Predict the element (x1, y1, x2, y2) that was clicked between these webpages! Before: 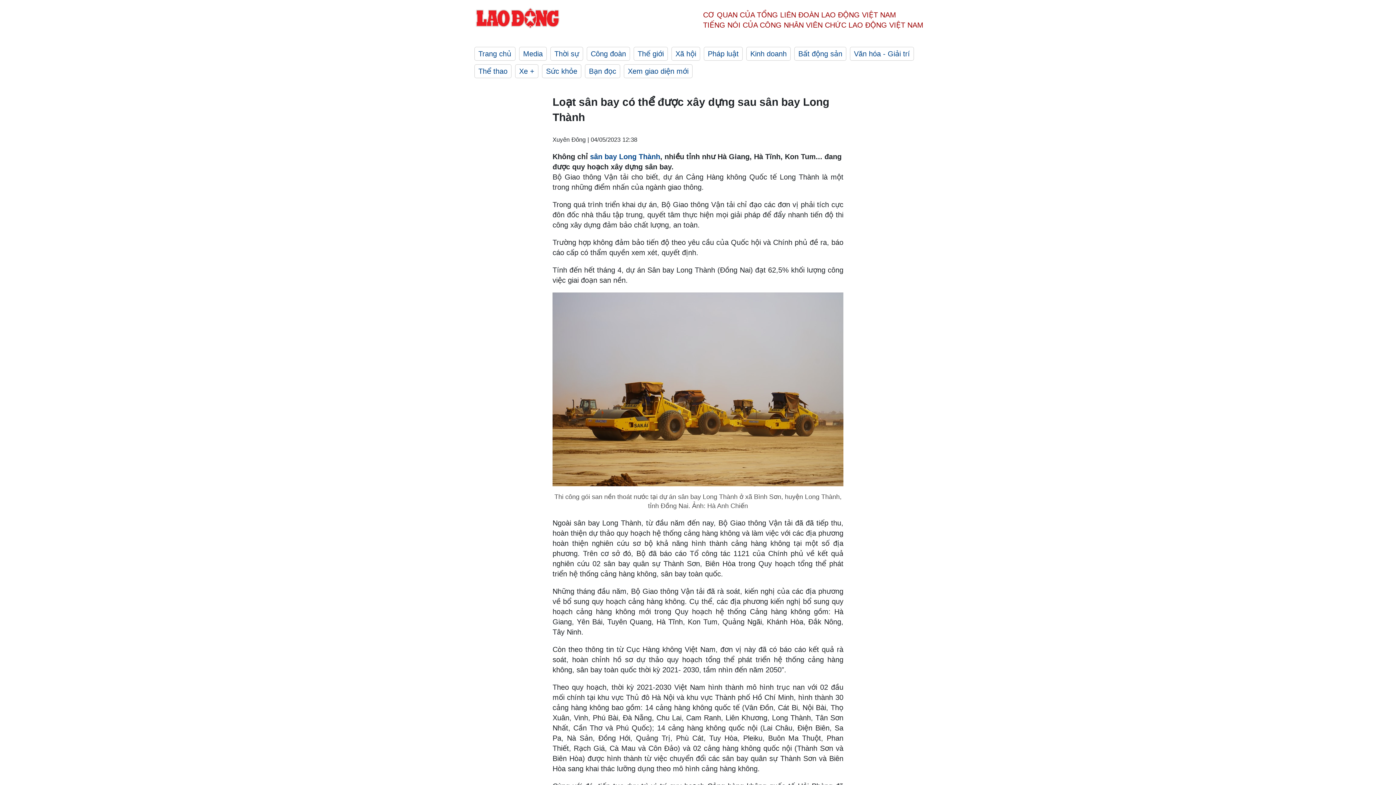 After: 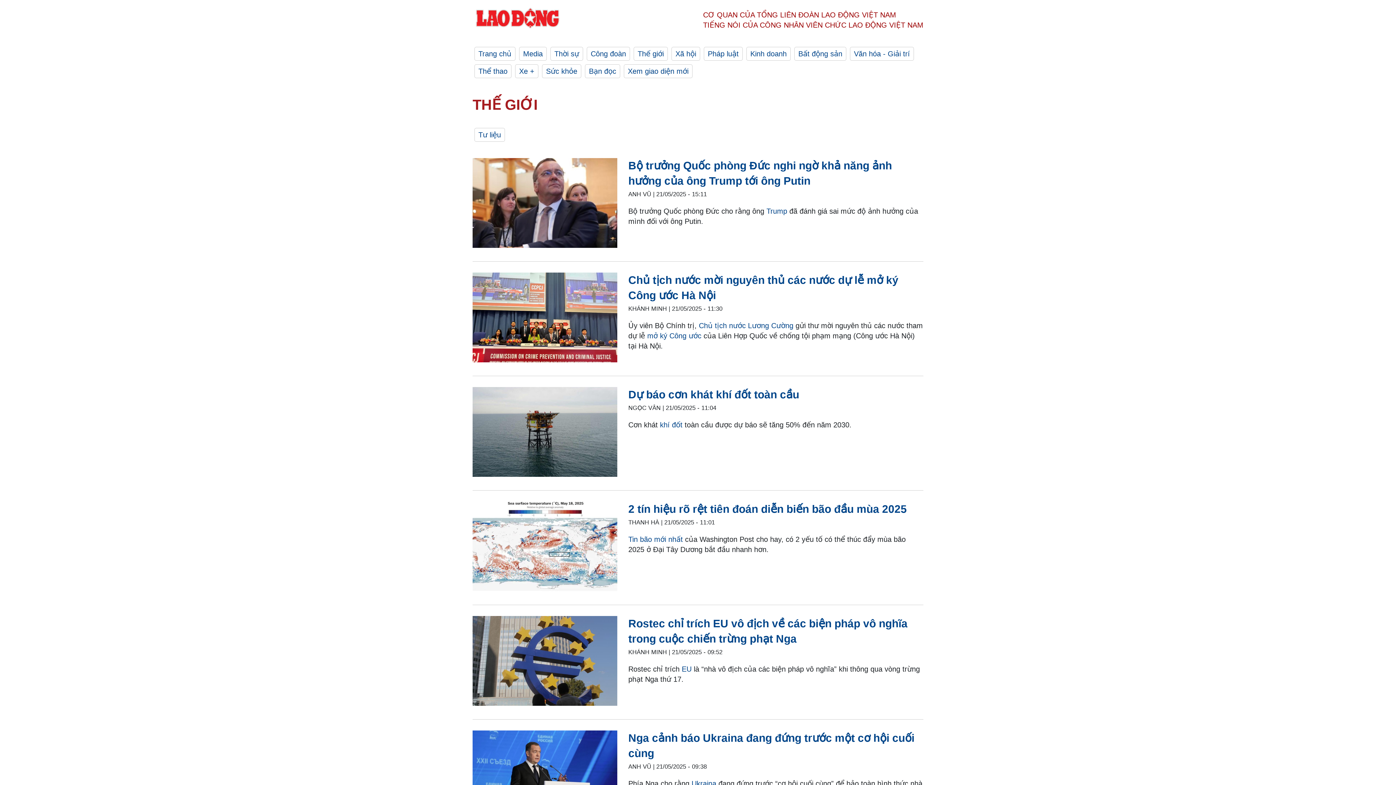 Action: bbox: (633, 46, 668, 60) label: Thế giới